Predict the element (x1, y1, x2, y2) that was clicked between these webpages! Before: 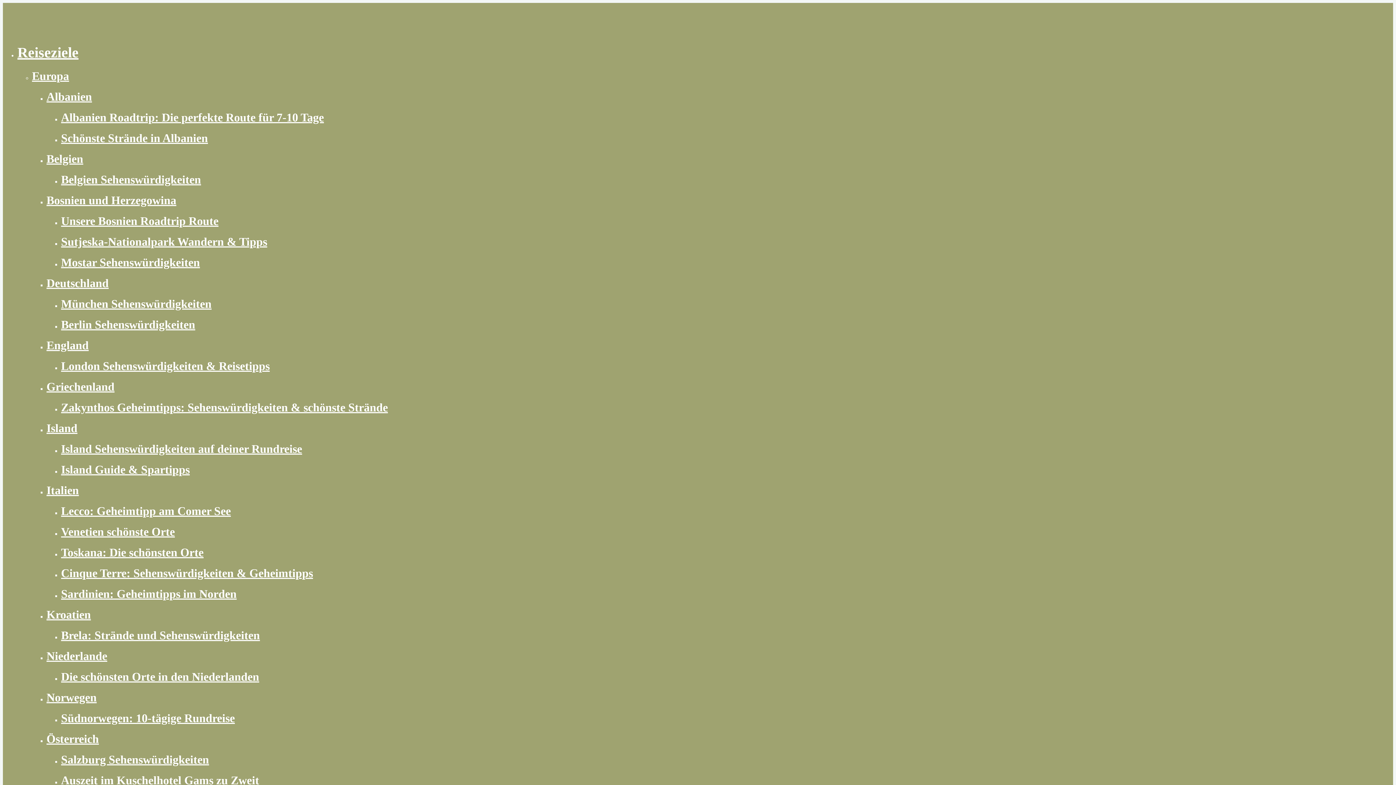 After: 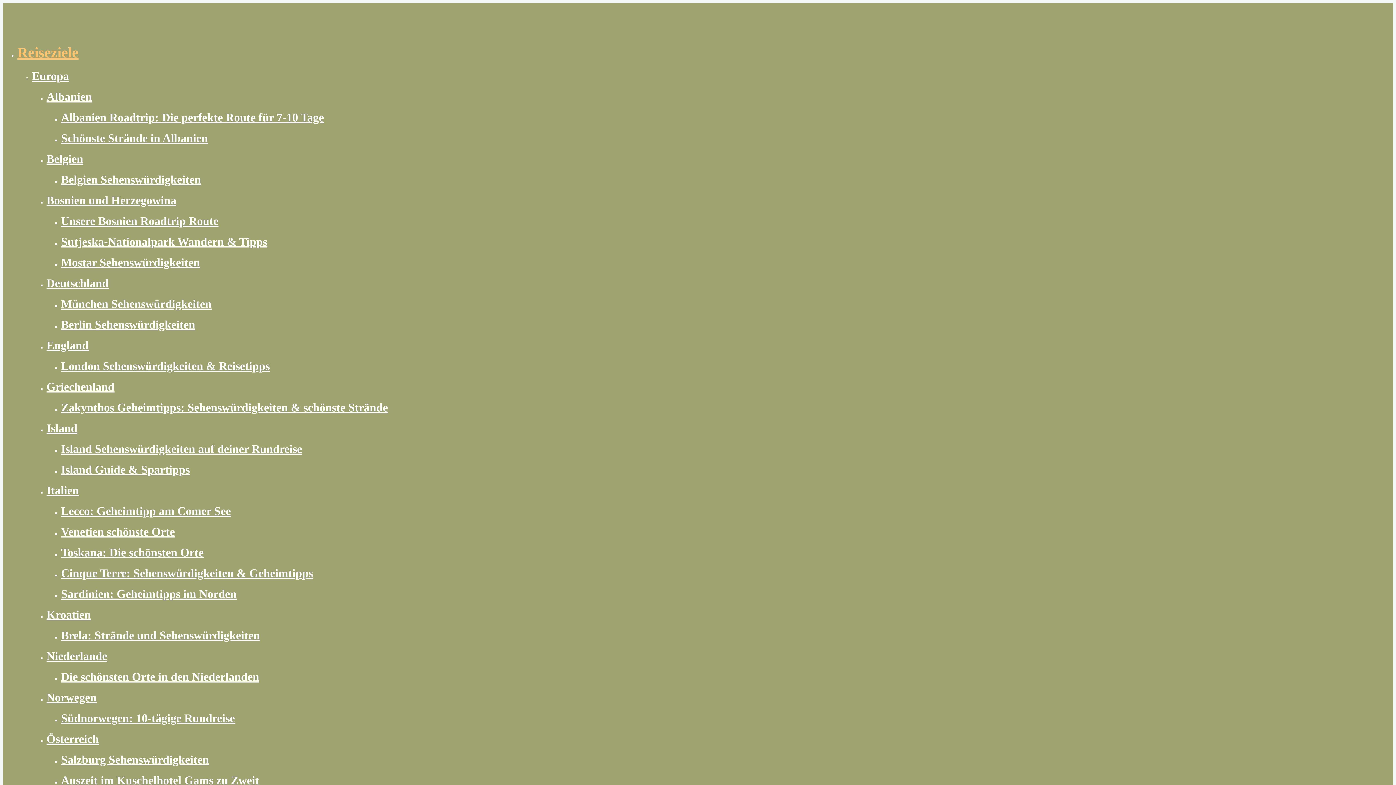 Action: bbox: (46, 732, 98, 745) label: Österreich